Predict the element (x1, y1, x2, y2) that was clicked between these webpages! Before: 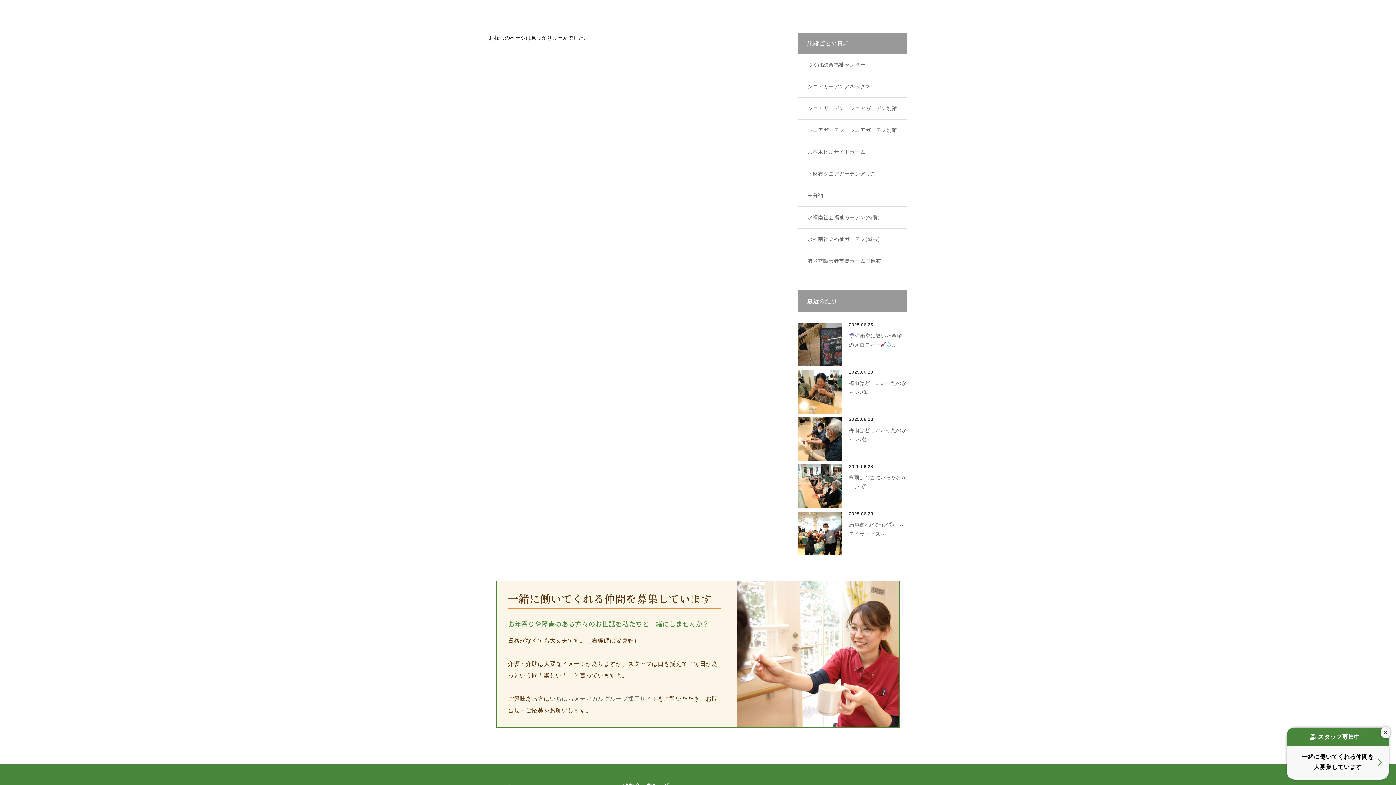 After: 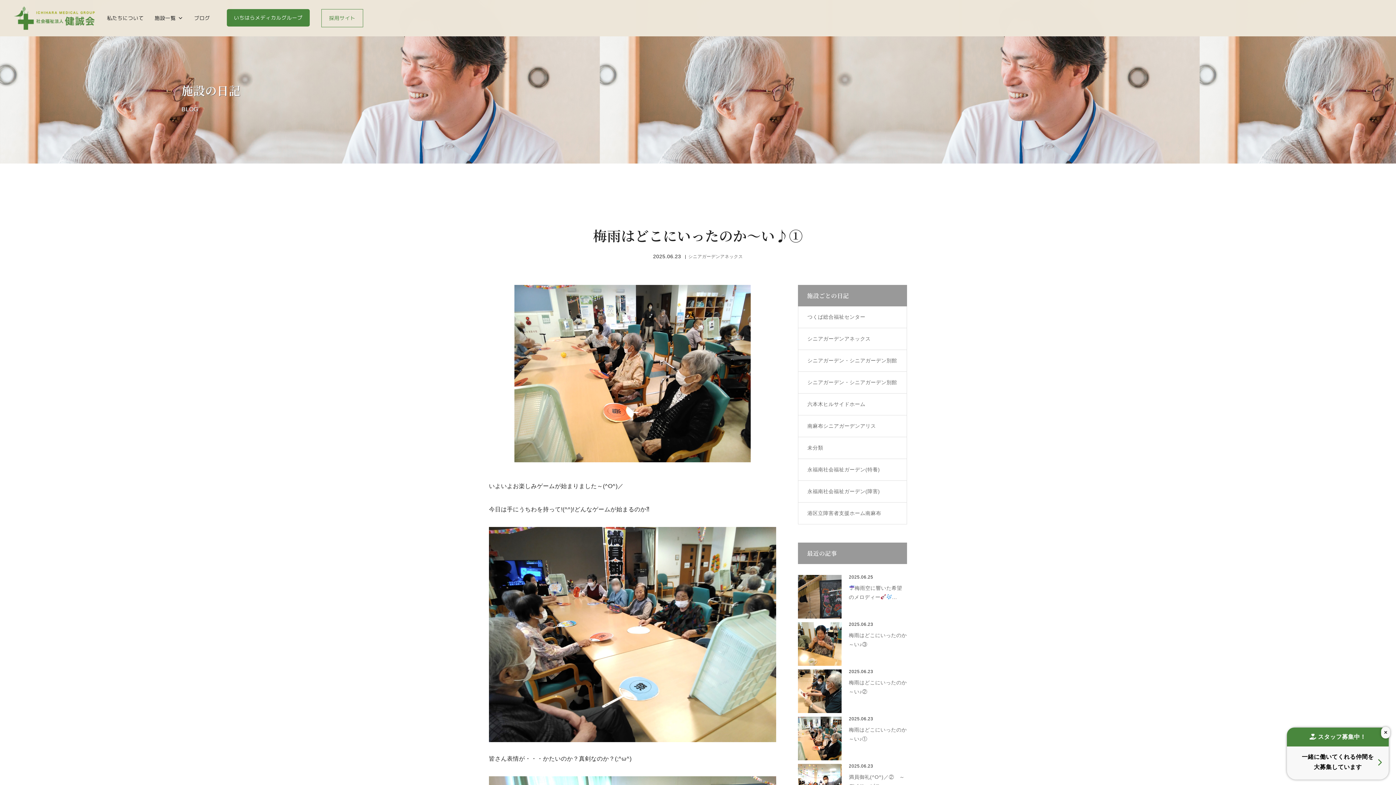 Action: bbox: (798, 464, 841, 508)